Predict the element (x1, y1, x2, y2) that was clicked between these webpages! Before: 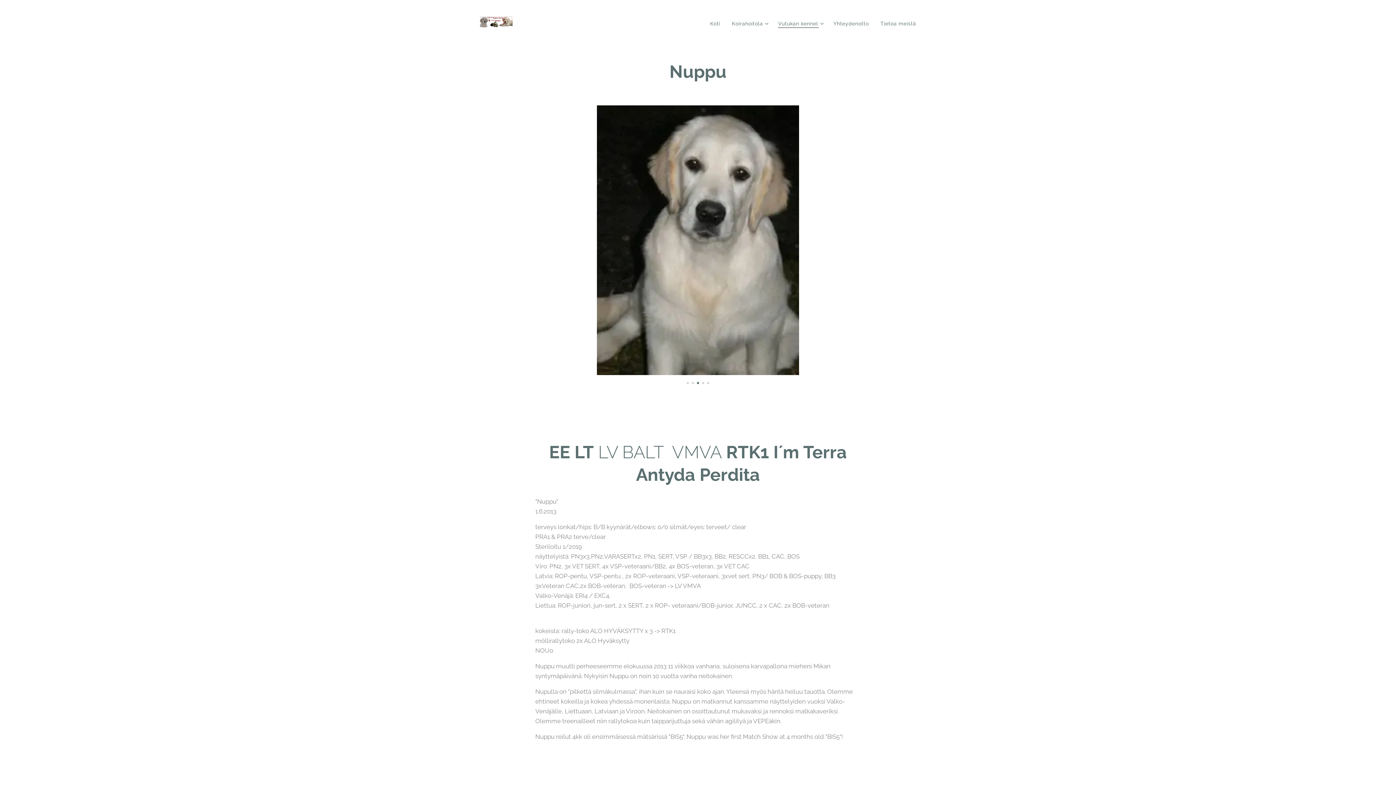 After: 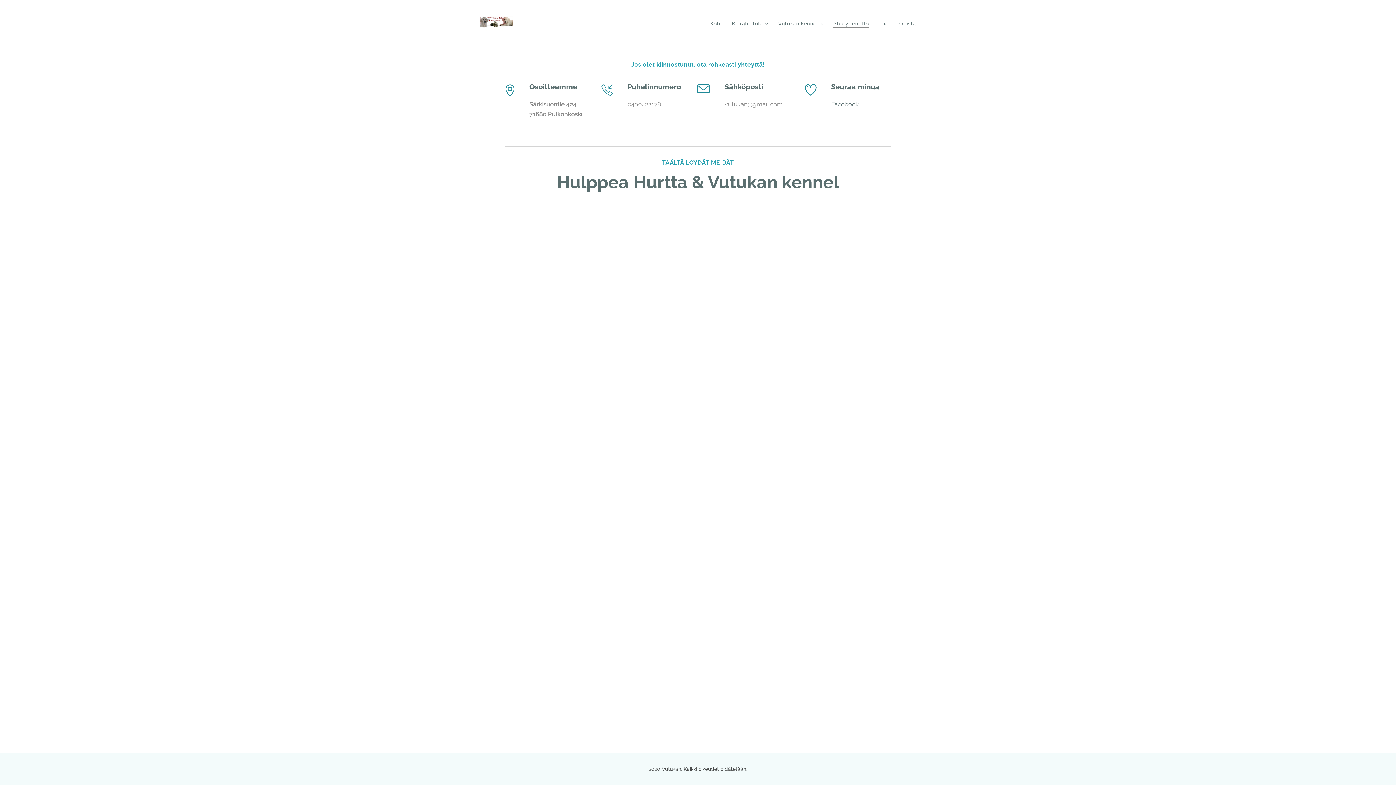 Action: label: Yhteydenotto bbox: (827, 14, 874, 32)